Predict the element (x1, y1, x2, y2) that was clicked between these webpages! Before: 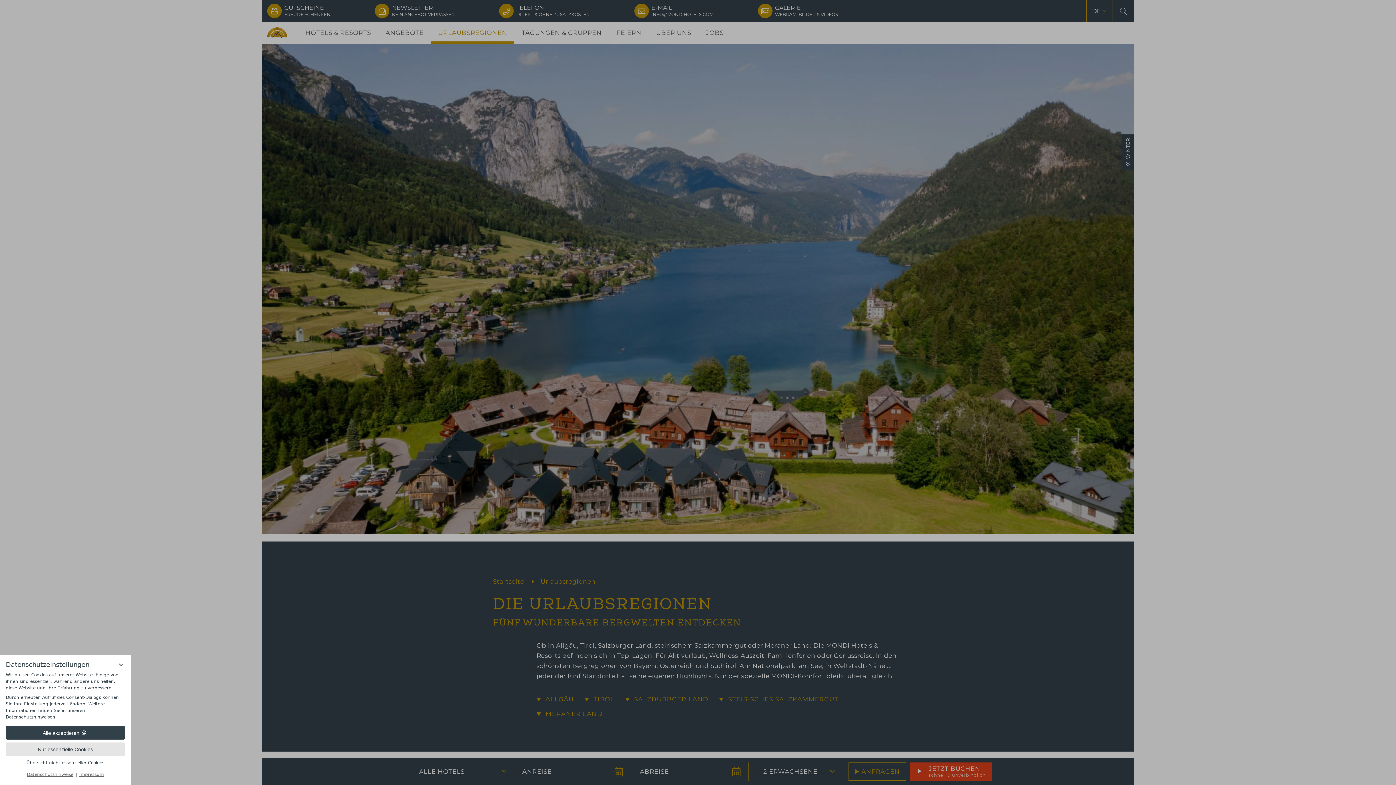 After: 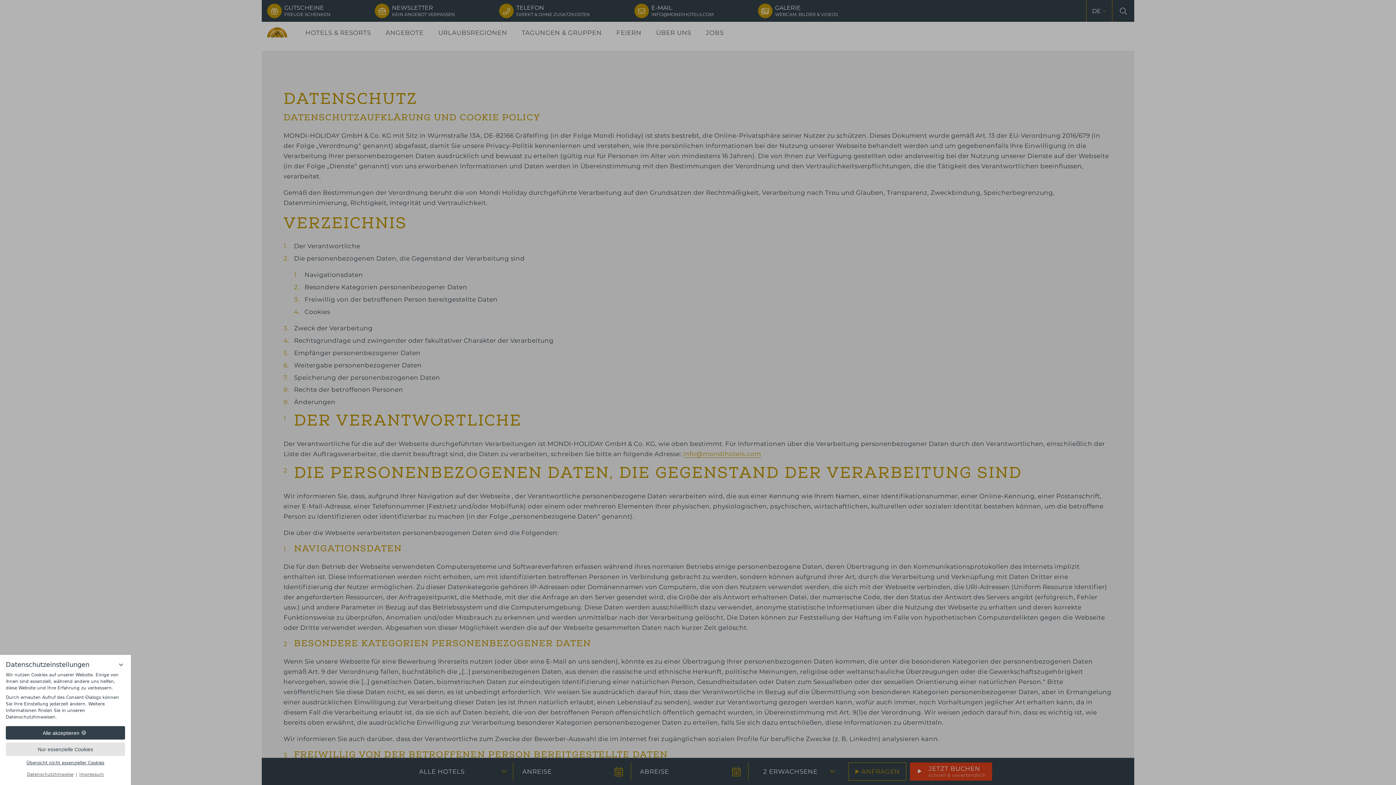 Action: label: Datenschutzhinweise bbox: (26, 772, 73, 777)